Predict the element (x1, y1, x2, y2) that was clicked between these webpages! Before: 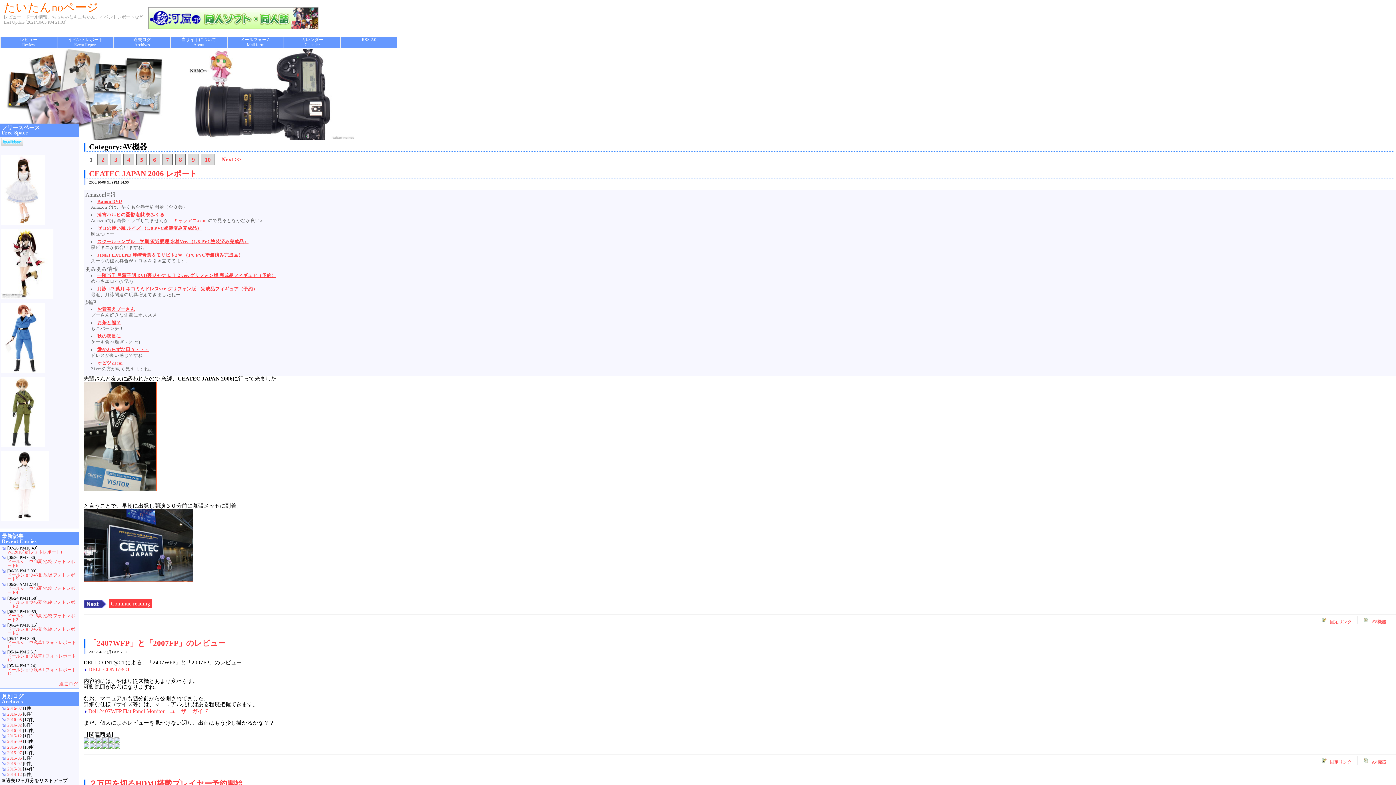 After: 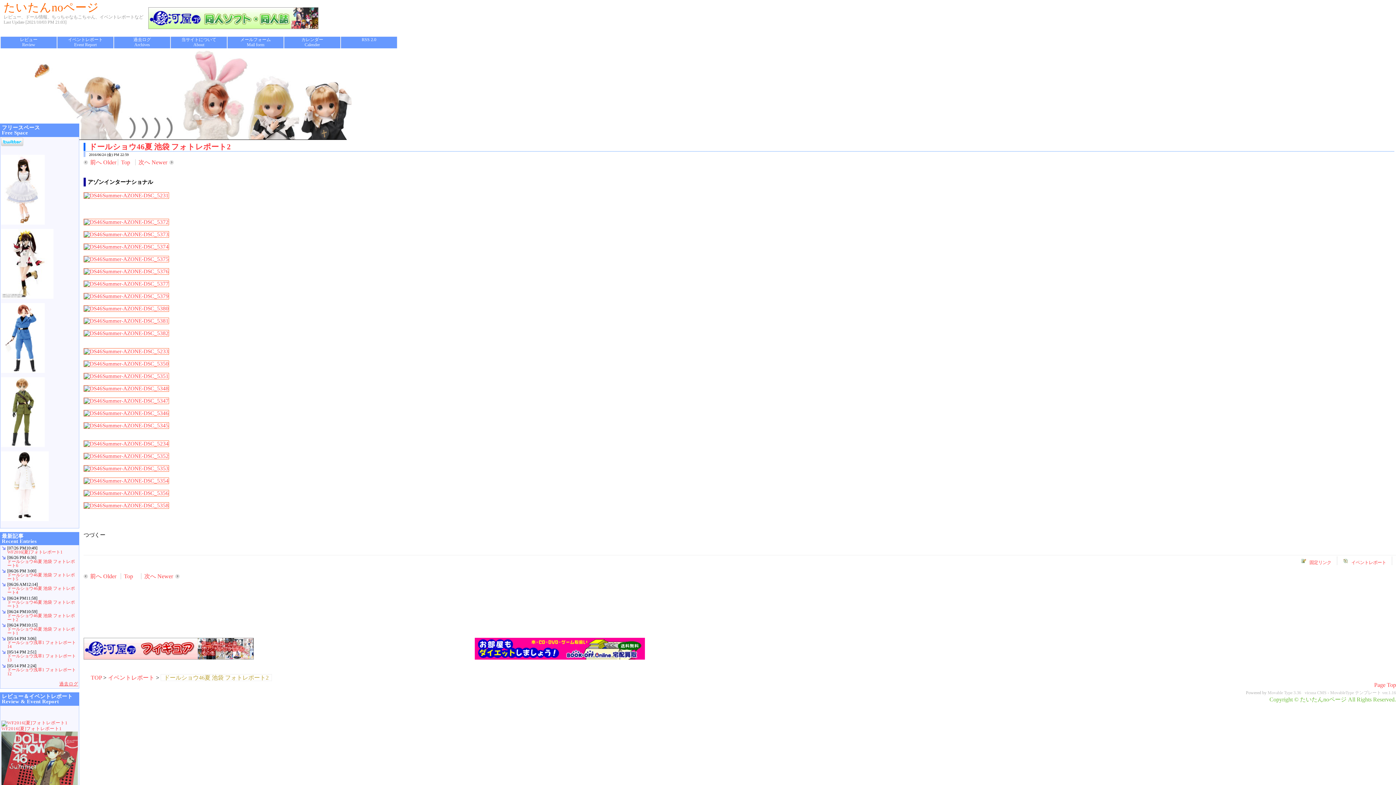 Action: bbox: (7, 613, 74, 622) label: ドールショウ46夏 池袋 フォトレポート2